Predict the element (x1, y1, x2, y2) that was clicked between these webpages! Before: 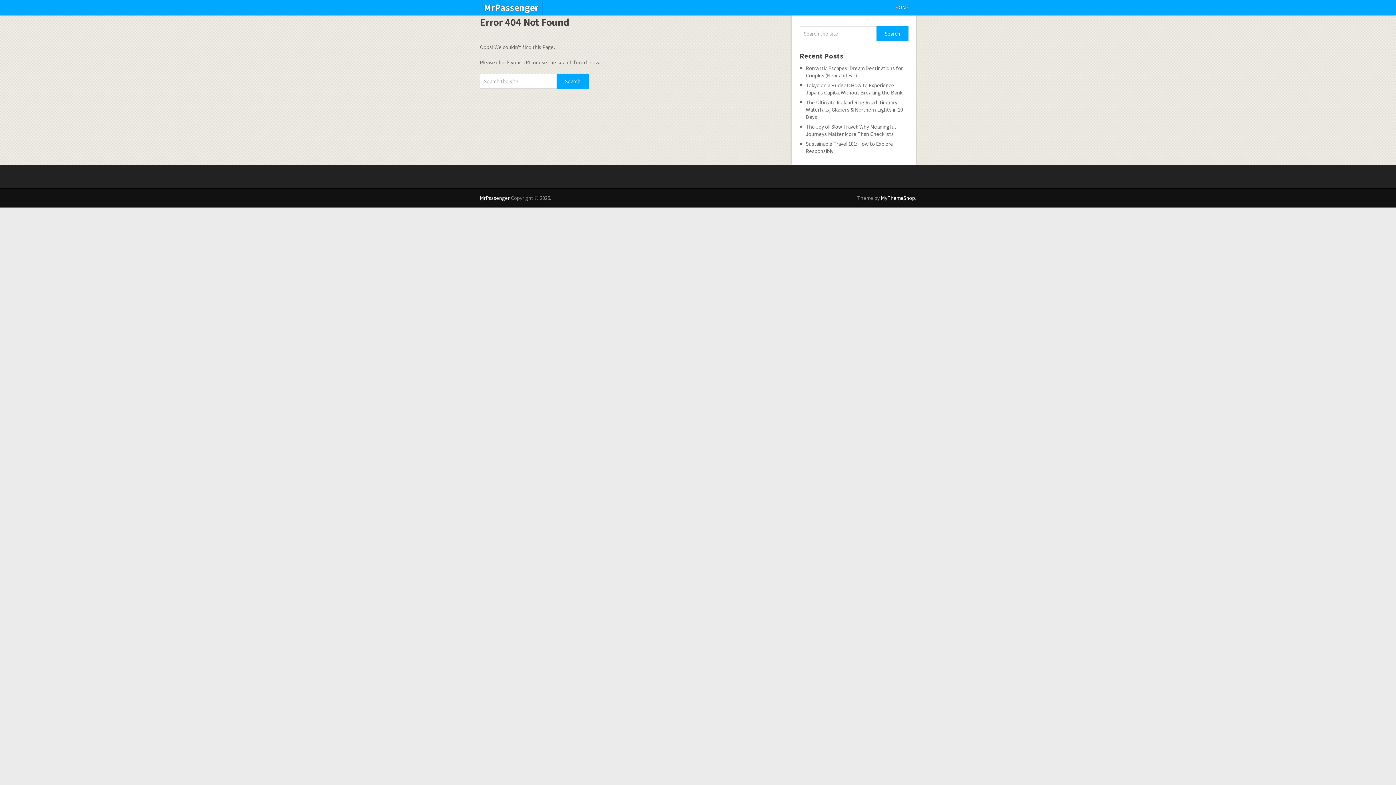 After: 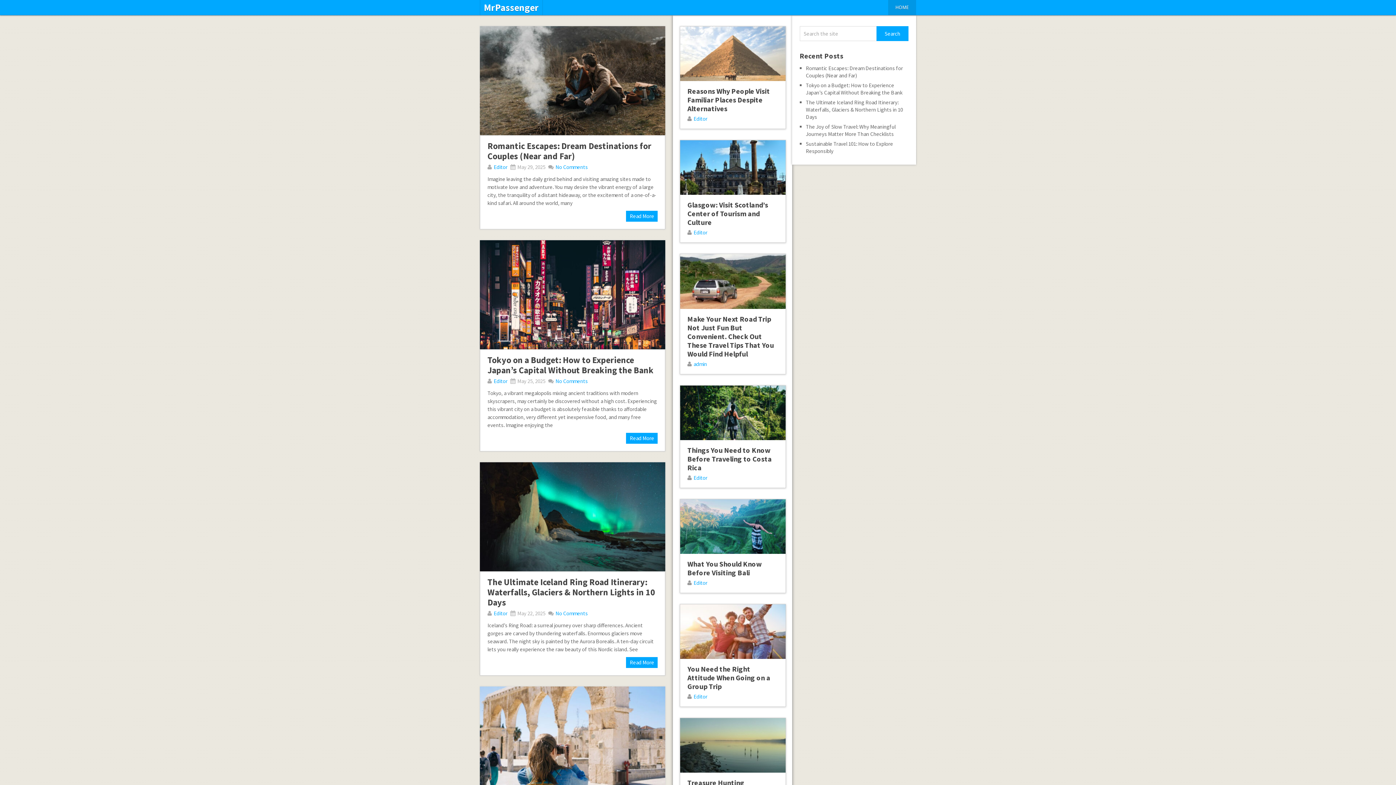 Action: label: HOME bbox: (888, 0, 916, 15)